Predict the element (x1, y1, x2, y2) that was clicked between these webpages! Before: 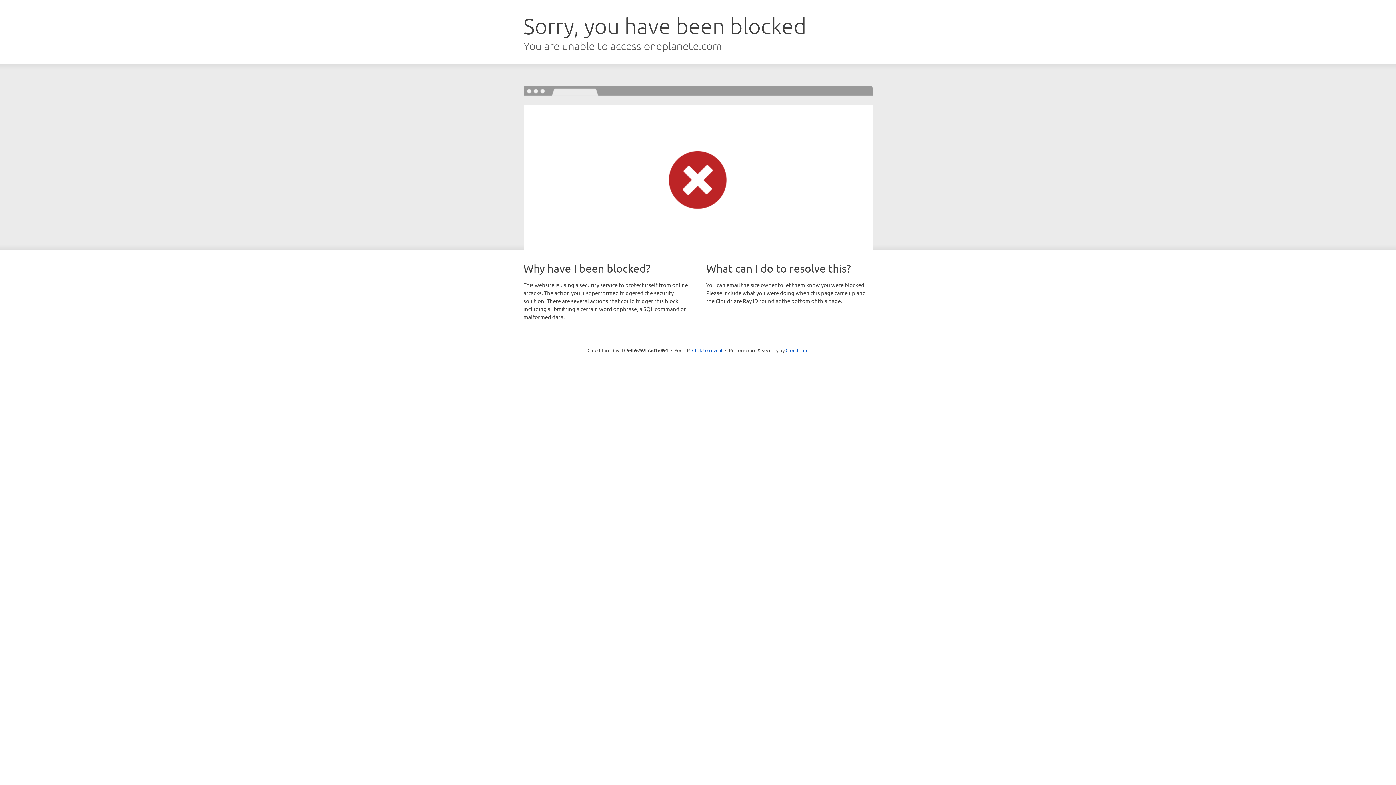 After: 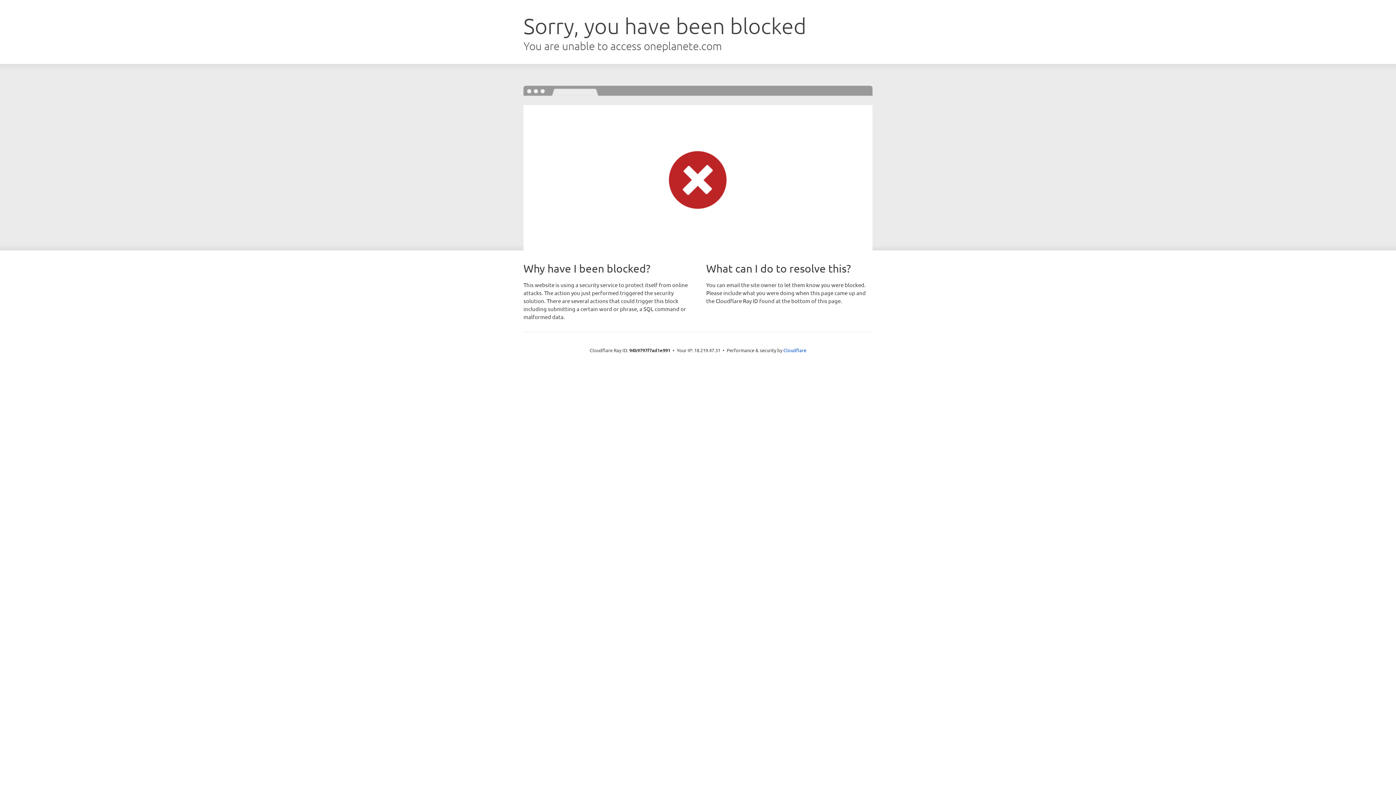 Action: bbox: (692, 346, 722, 353) label: Click to reveal